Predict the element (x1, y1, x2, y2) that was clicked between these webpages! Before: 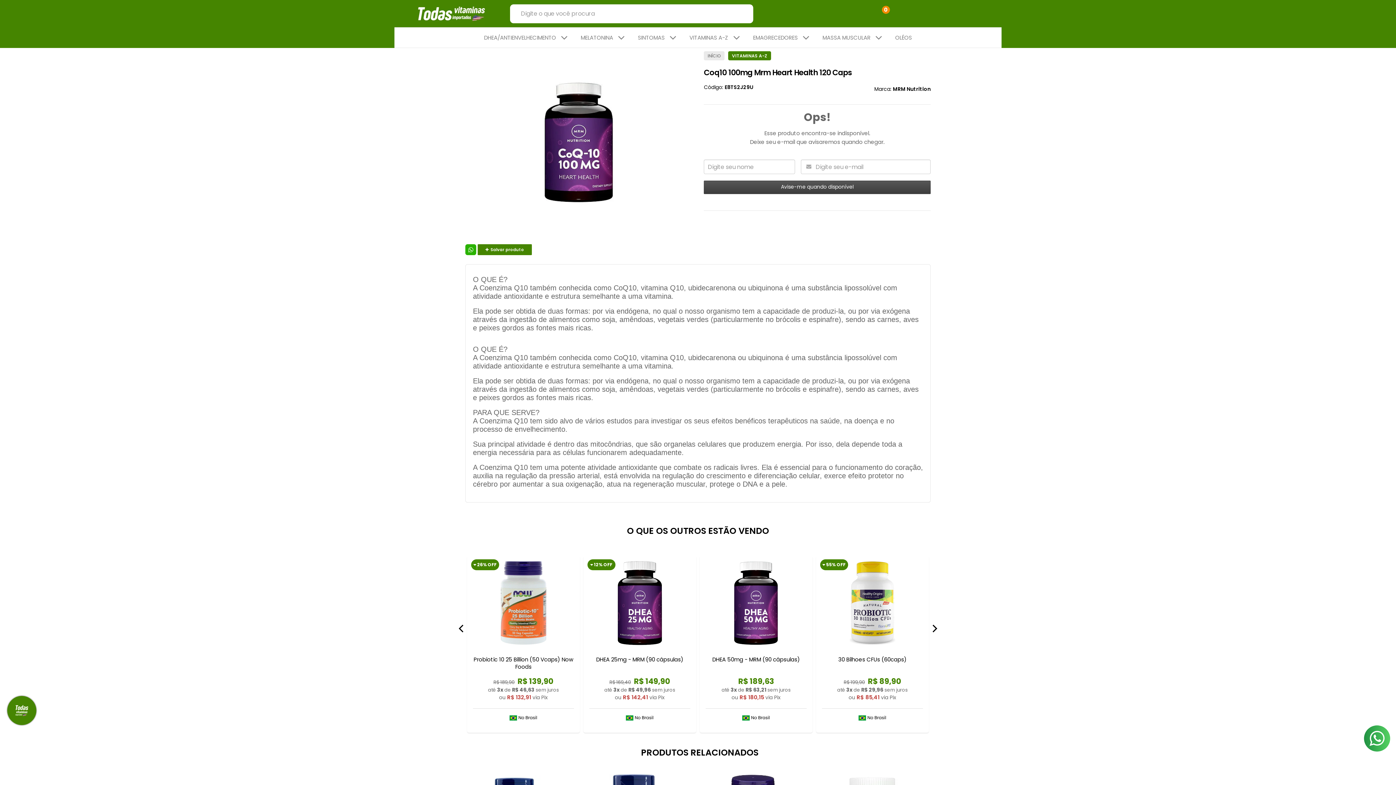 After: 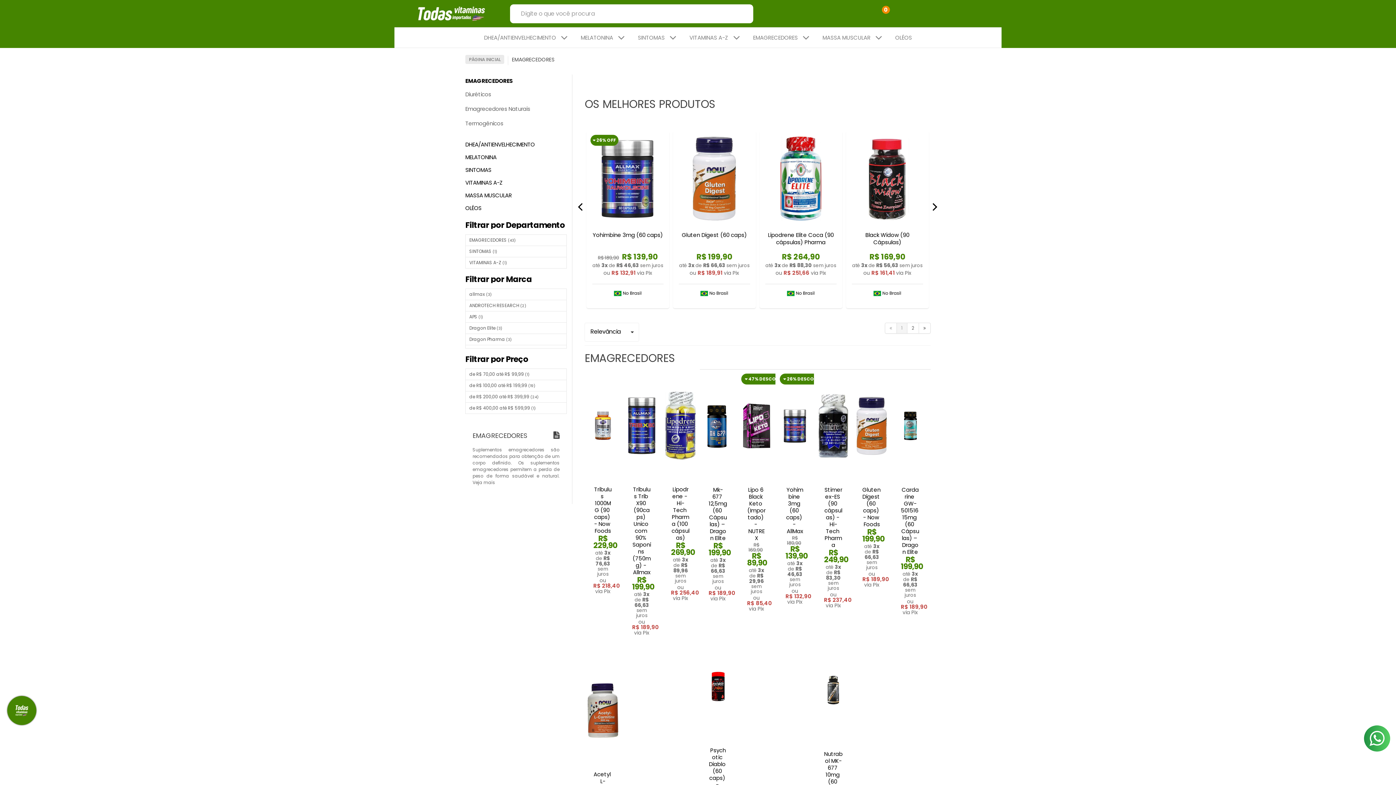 Action: bbox: (753, 29, 808, 46) label: EMAGRECEDORES 